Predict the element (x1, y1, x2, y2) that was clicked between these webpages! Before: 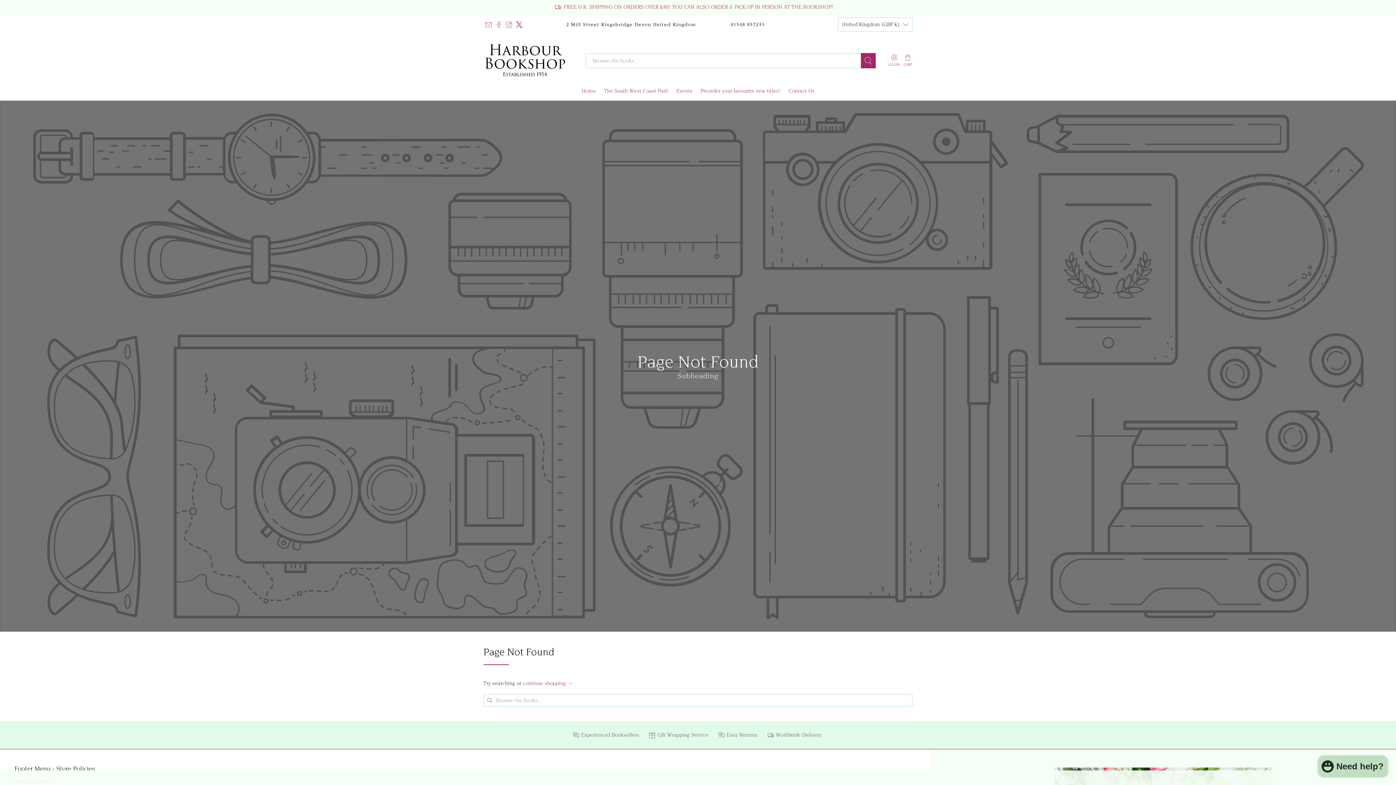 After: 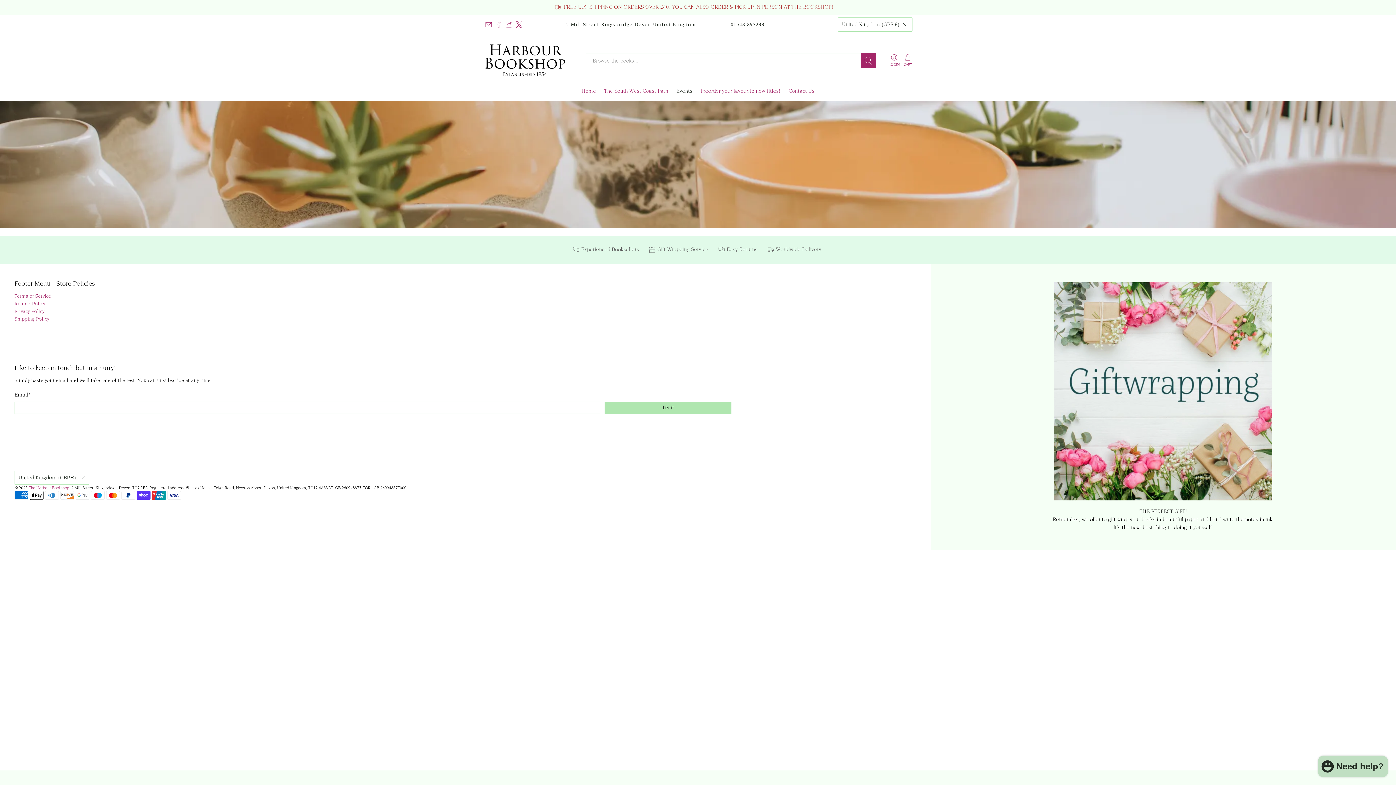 Action: label: Events bbox: (672, 81, 696, 100)